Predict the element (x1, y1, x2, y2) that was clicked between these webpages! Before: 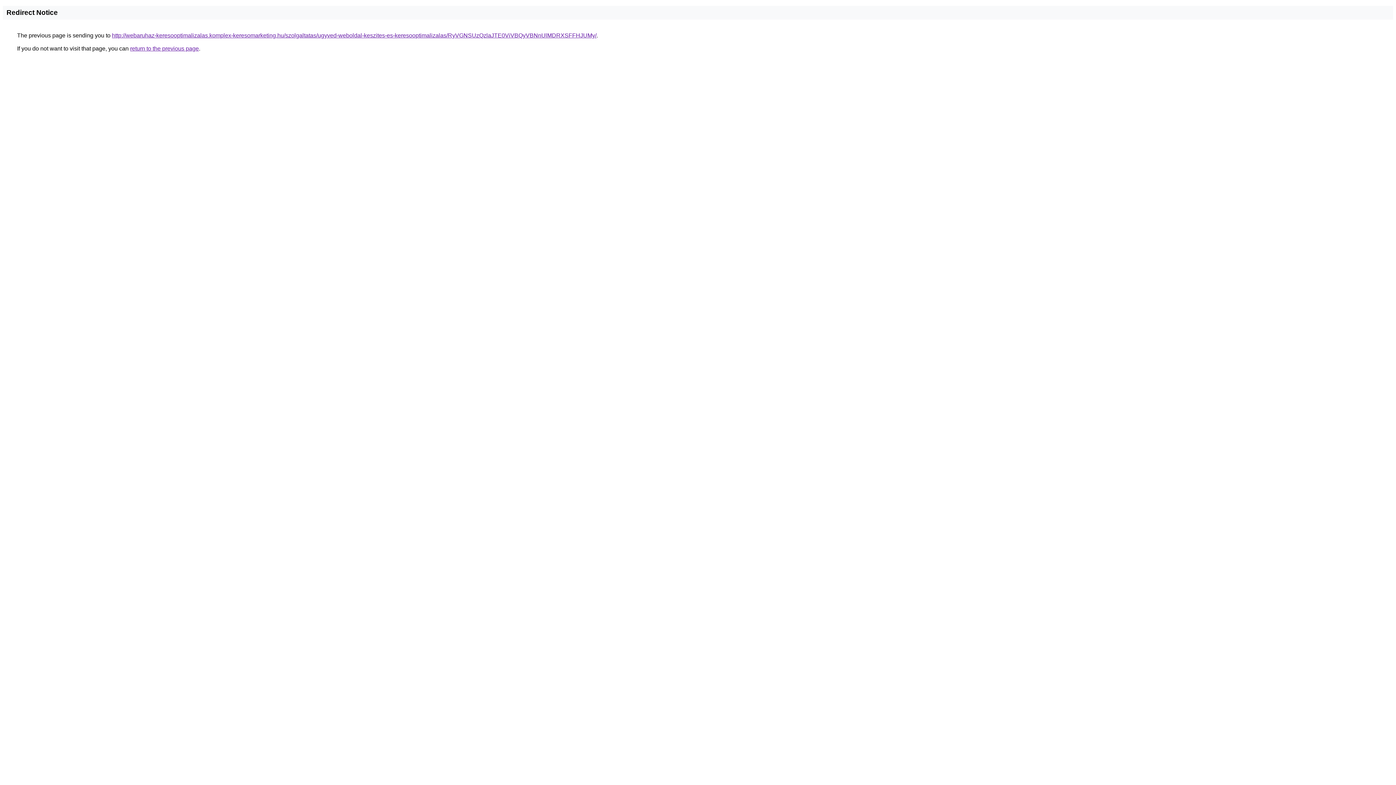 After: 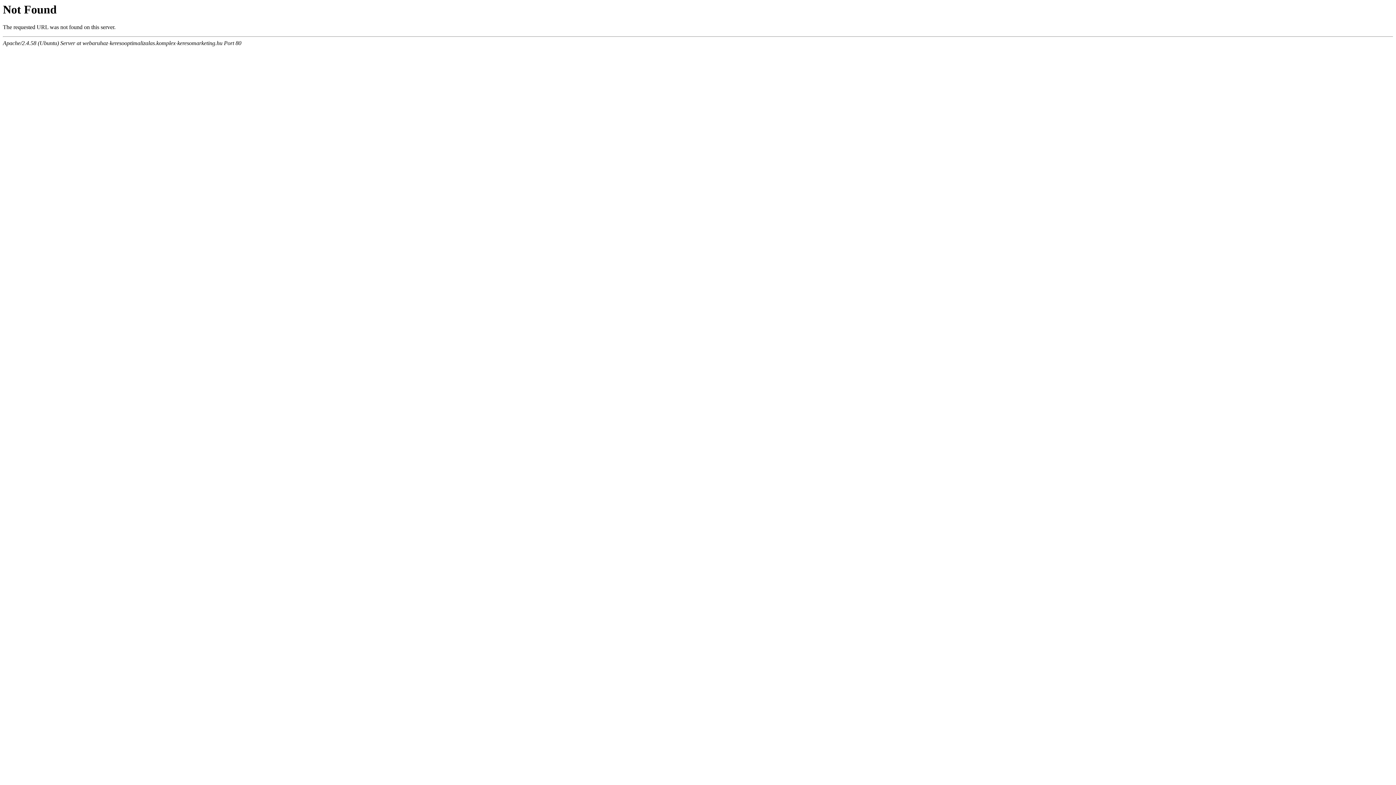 Action: label: http://webaruhaz-keresooptimalizalas.komplex-keresomarketing.hu/szolgaltatas/ugyved-weboldal-keszites-es-keresooptimalizalas/RyVGNSUzQzlaJTE0ViVBQyVBNnUlMDRXSFFHJUMy/ bbox: (112, 32, 596, 38)